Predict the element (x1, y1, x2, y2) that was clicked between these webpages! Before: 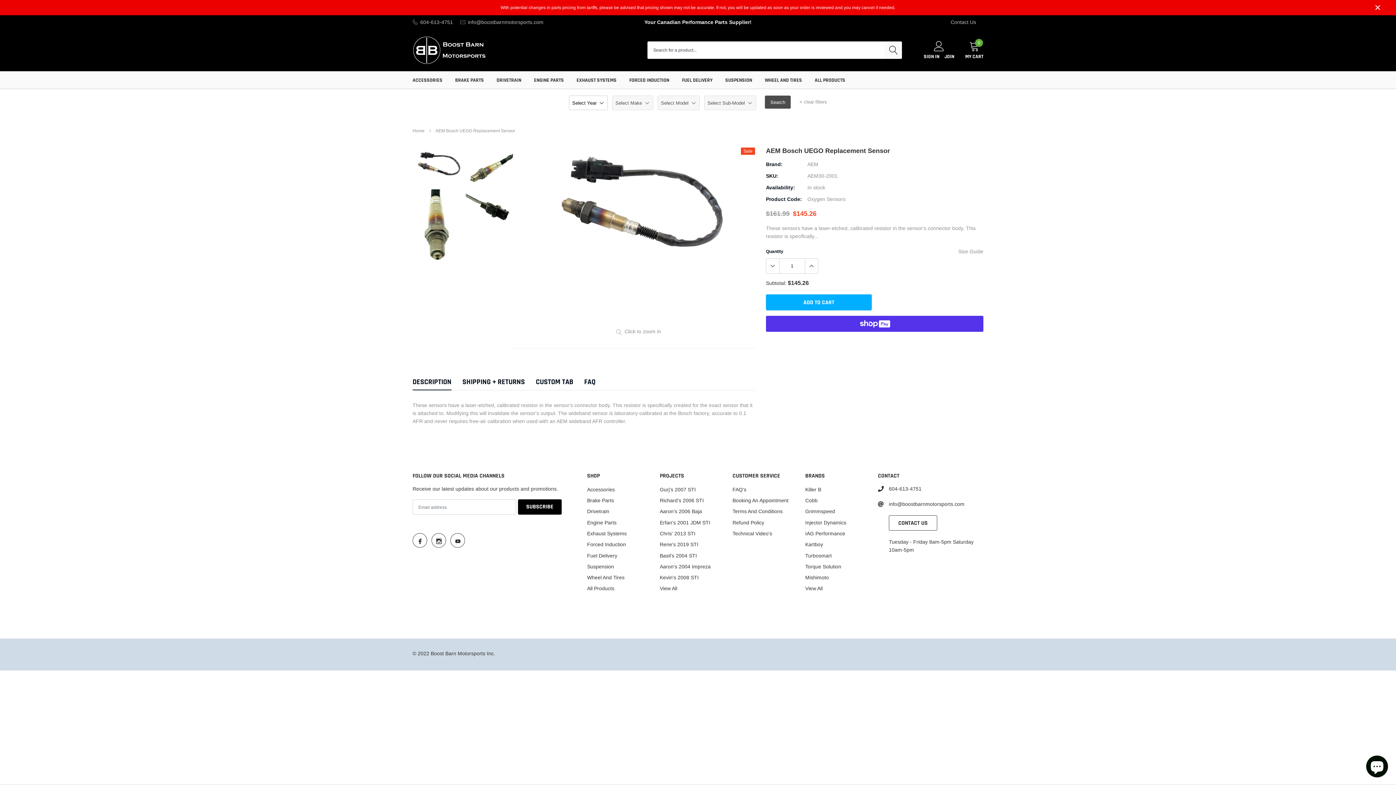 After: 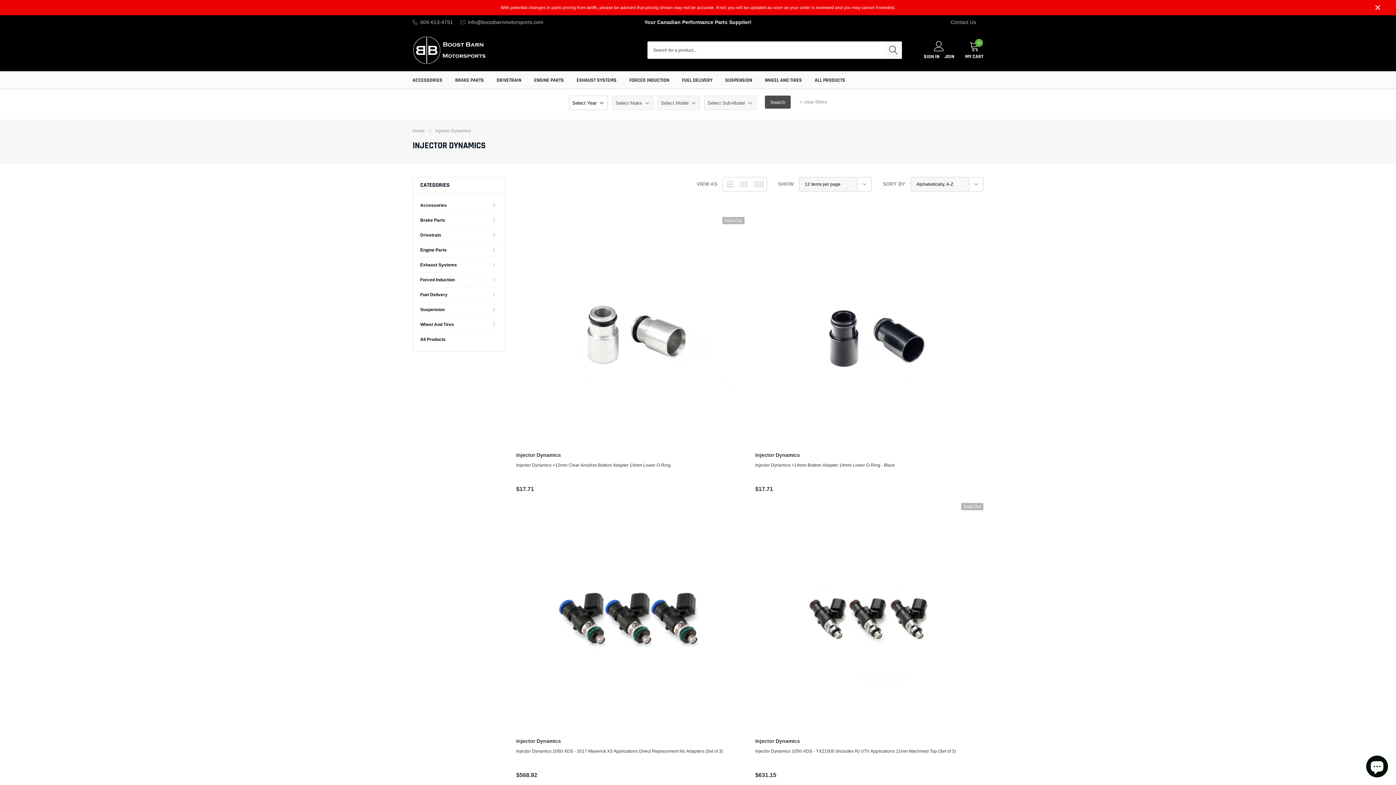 Action: label: link bbox: (805, 518, 846, 526)